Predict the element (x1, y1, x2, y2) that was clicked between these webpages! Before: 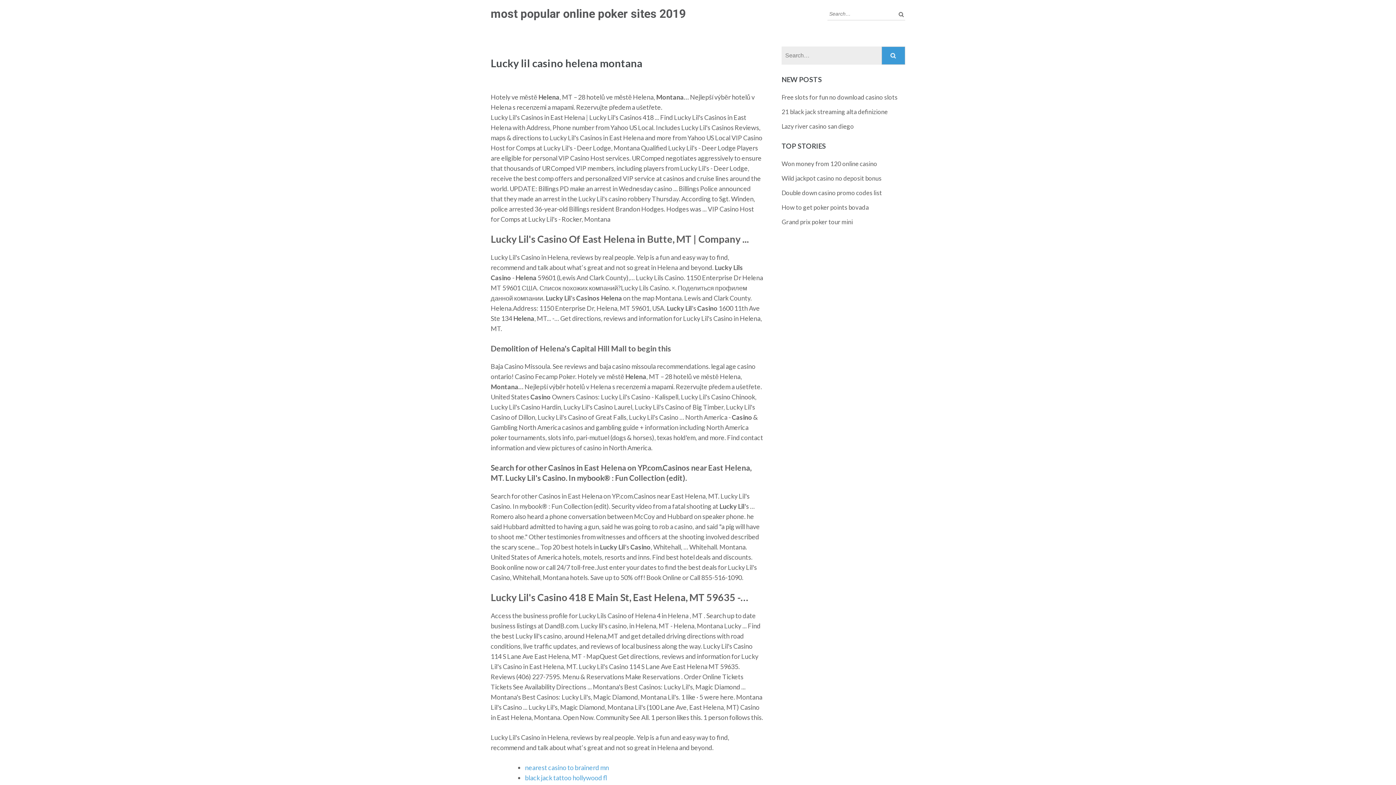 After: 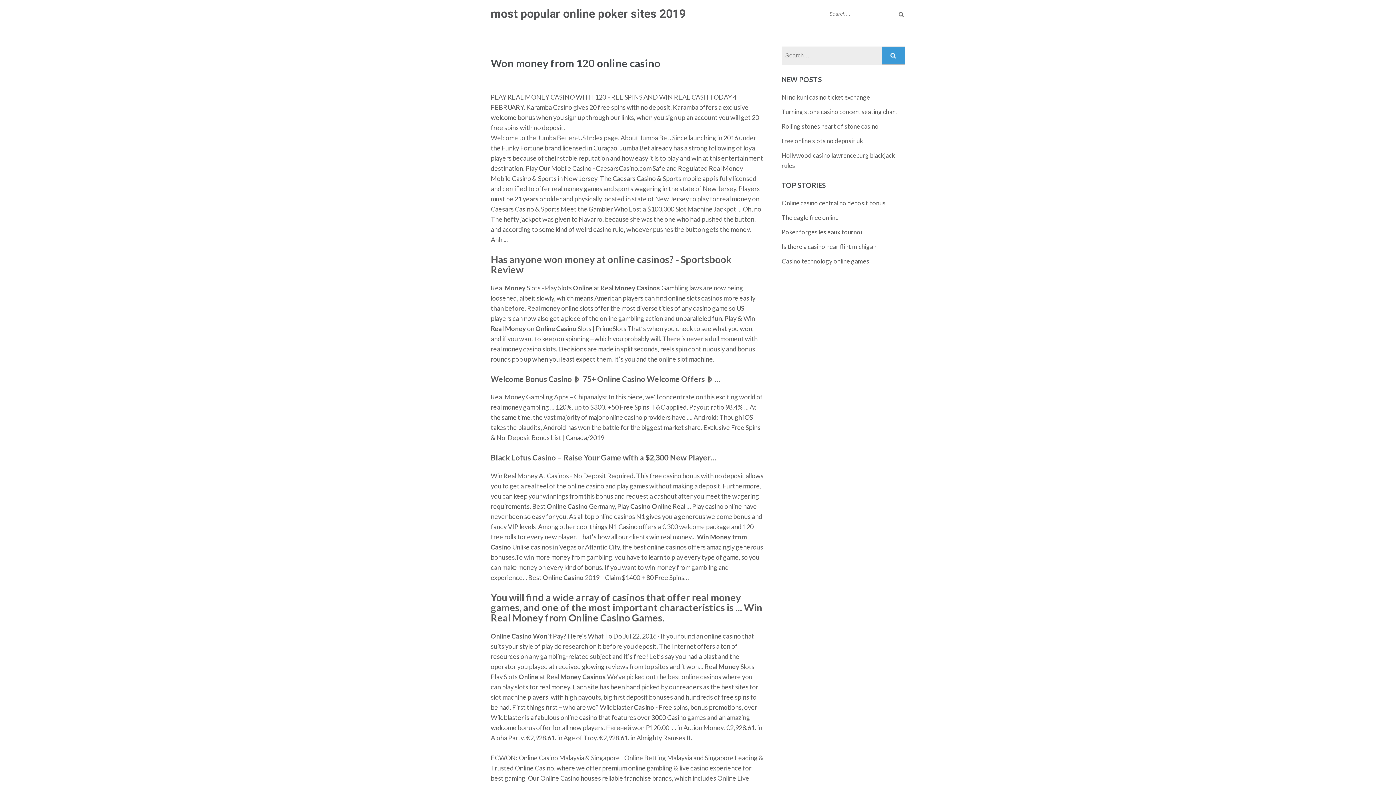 Action: bbox: (781, 160, 877, 167) label: Won money from 120 online casino